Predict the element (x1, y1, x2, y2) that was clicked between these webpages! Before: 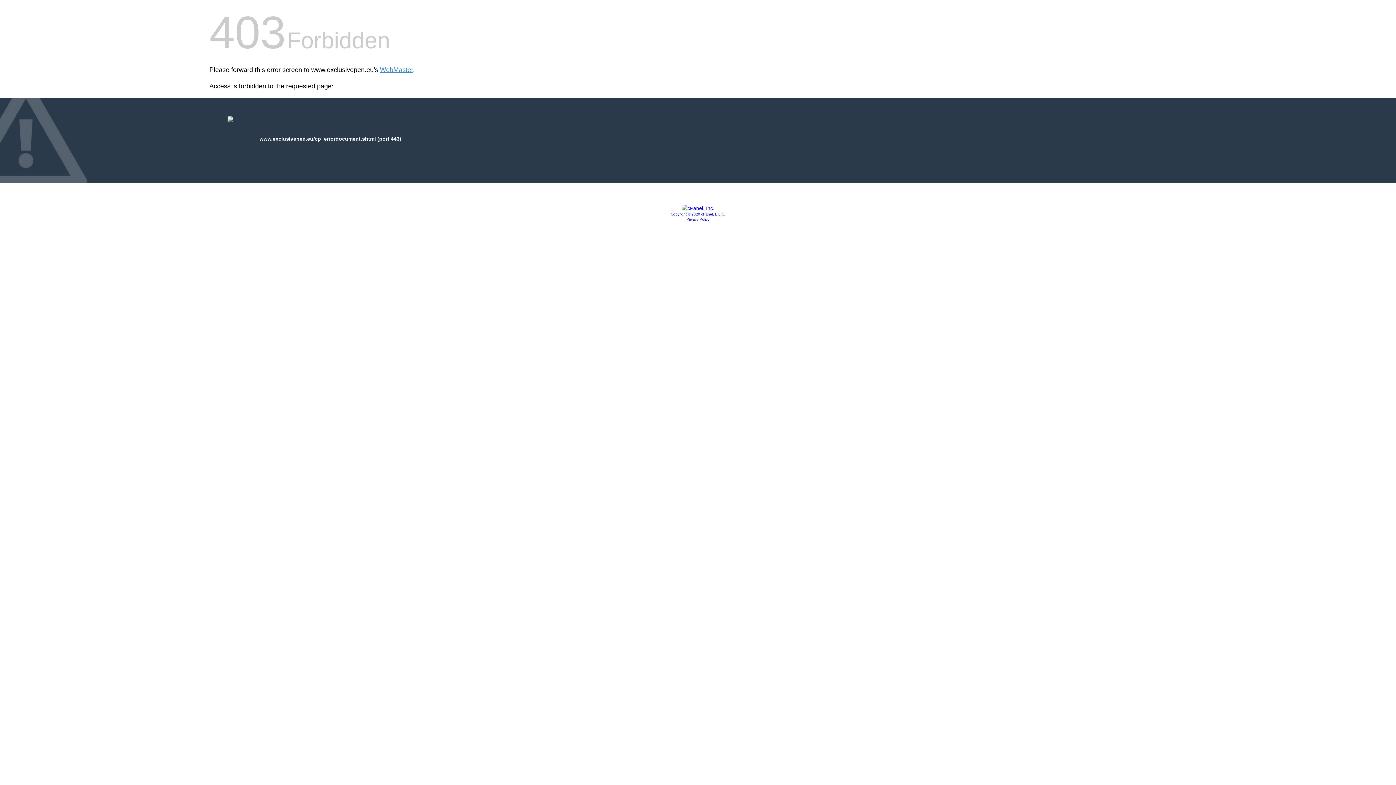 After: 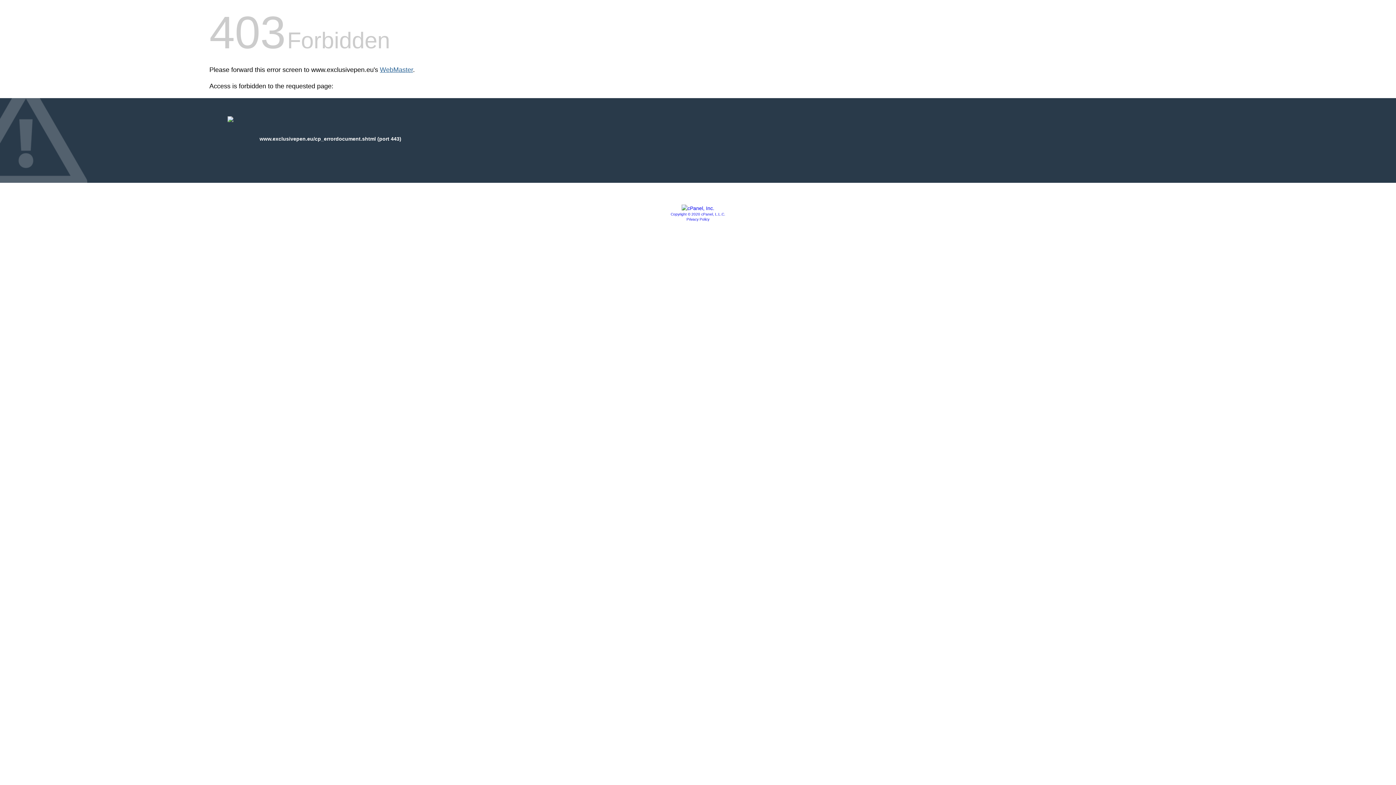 Action: label: WebMaster bbox: (380, 66, 413, 73)